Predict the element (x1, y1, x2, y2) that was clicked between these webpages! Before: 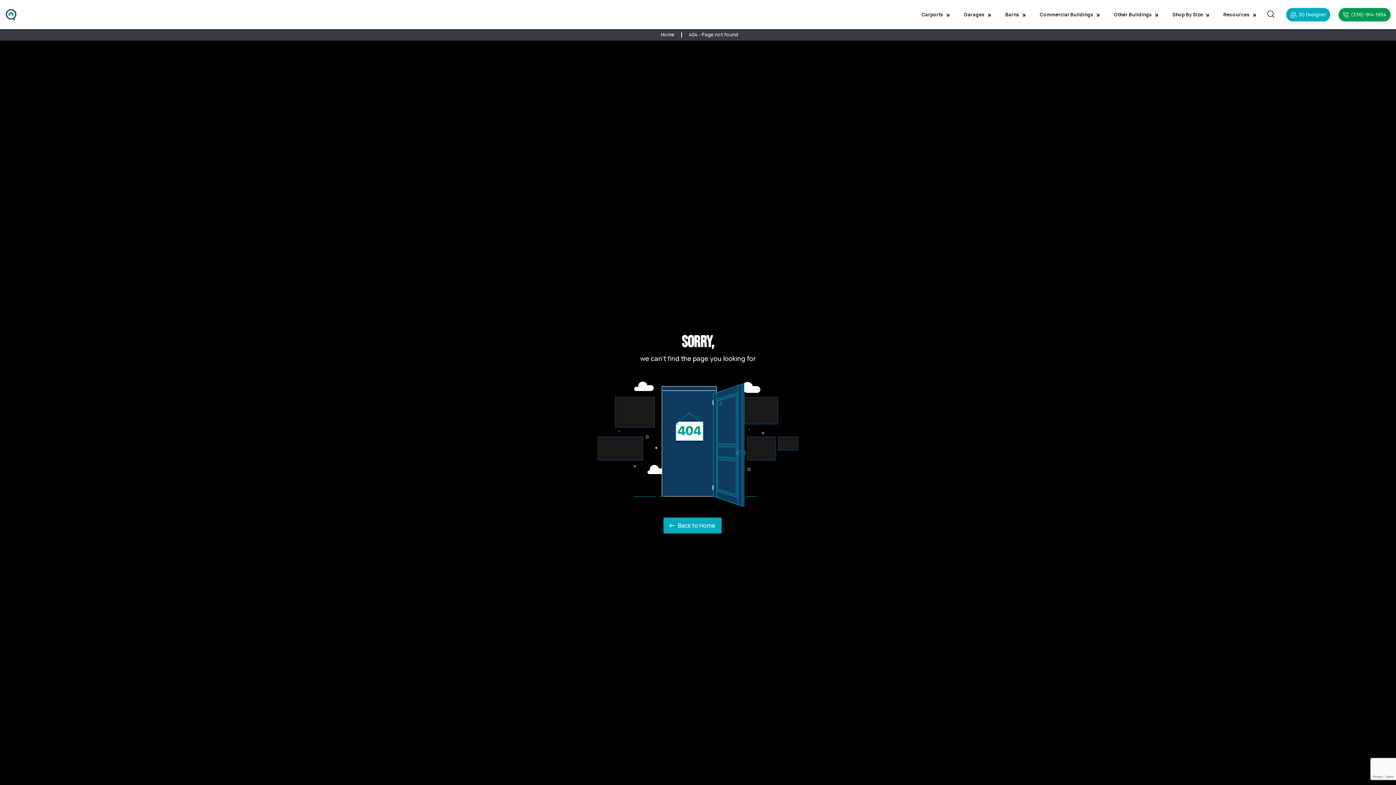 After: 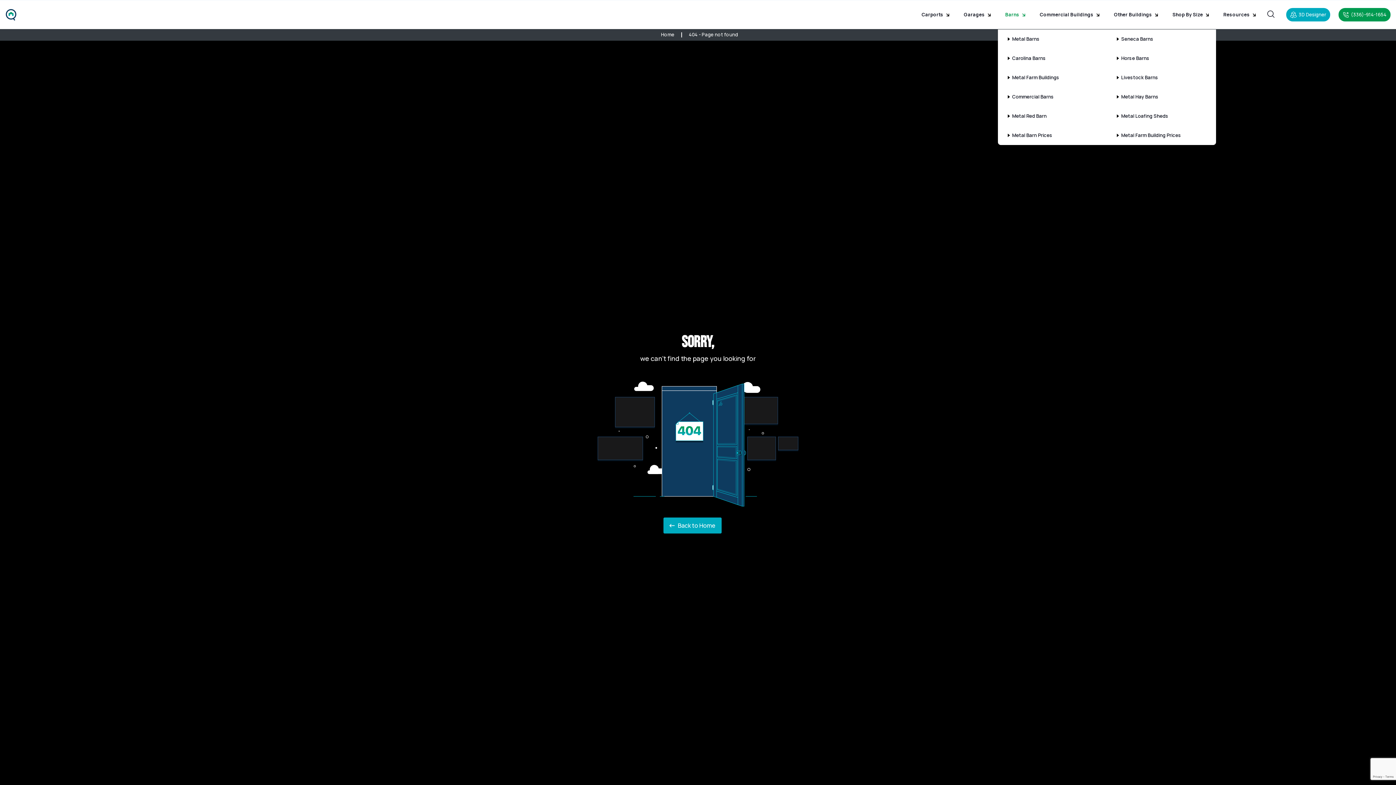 Action: label: Barns  bbox: (998, 0, 1032, 29)